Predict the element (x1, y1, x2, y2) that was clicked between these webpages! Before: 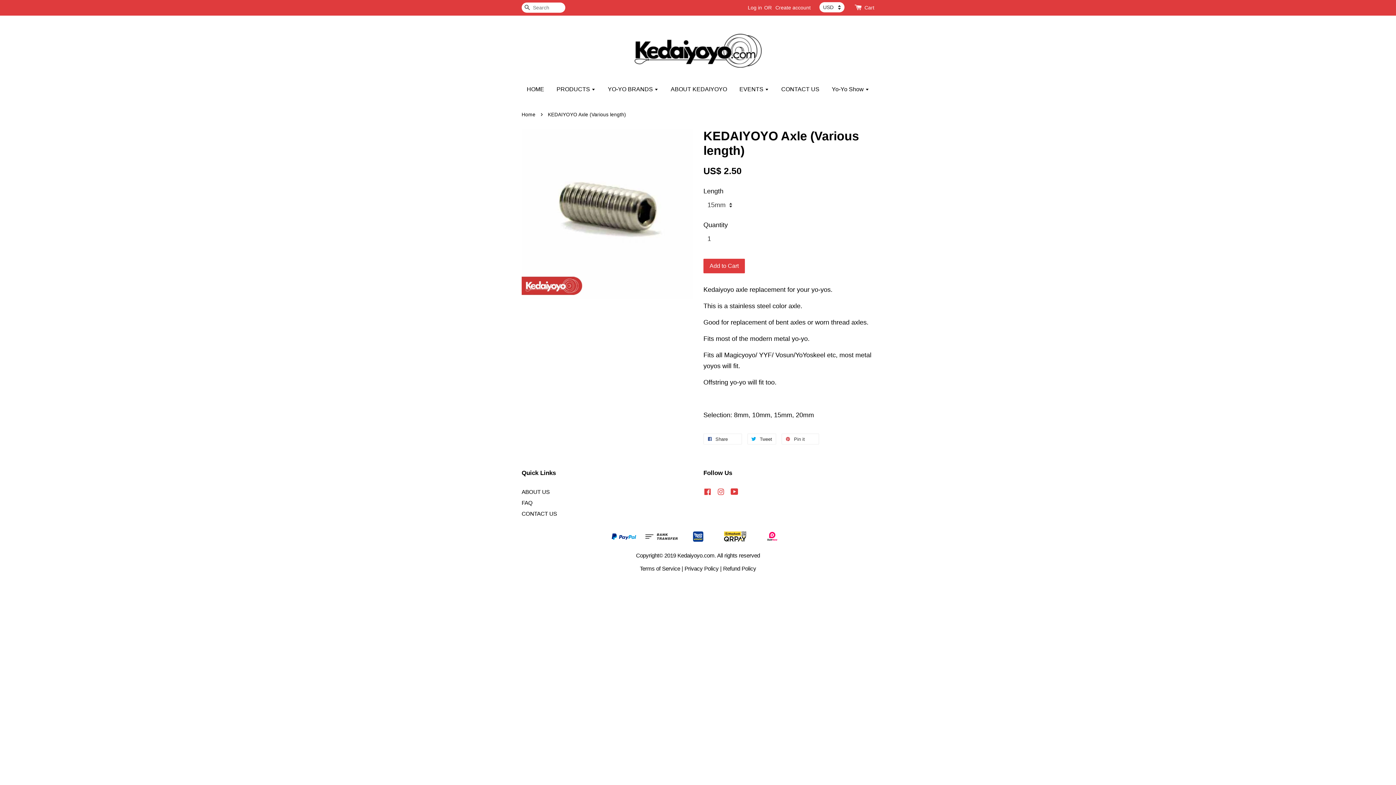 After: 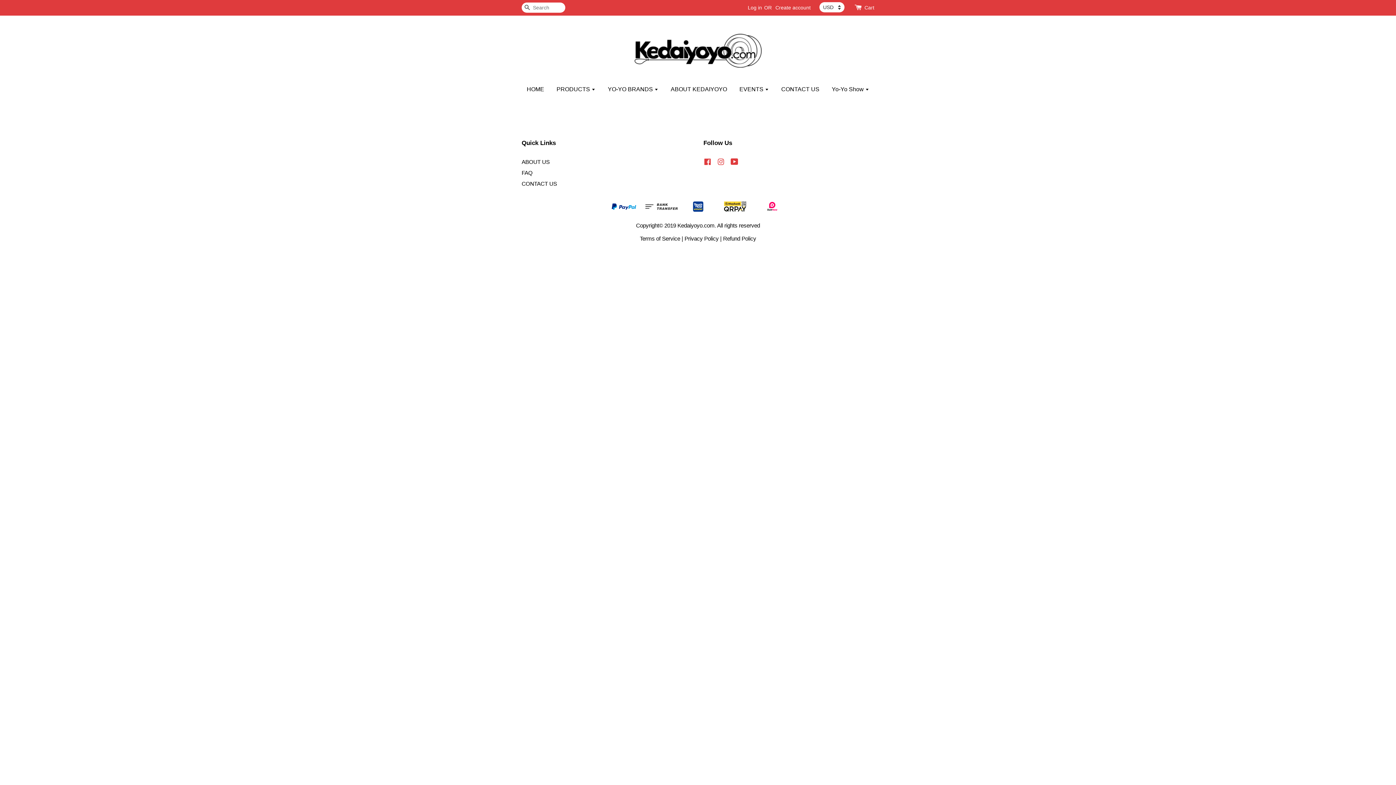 Action: bbox: (723, 565, 756, 572) label: Refund Policy